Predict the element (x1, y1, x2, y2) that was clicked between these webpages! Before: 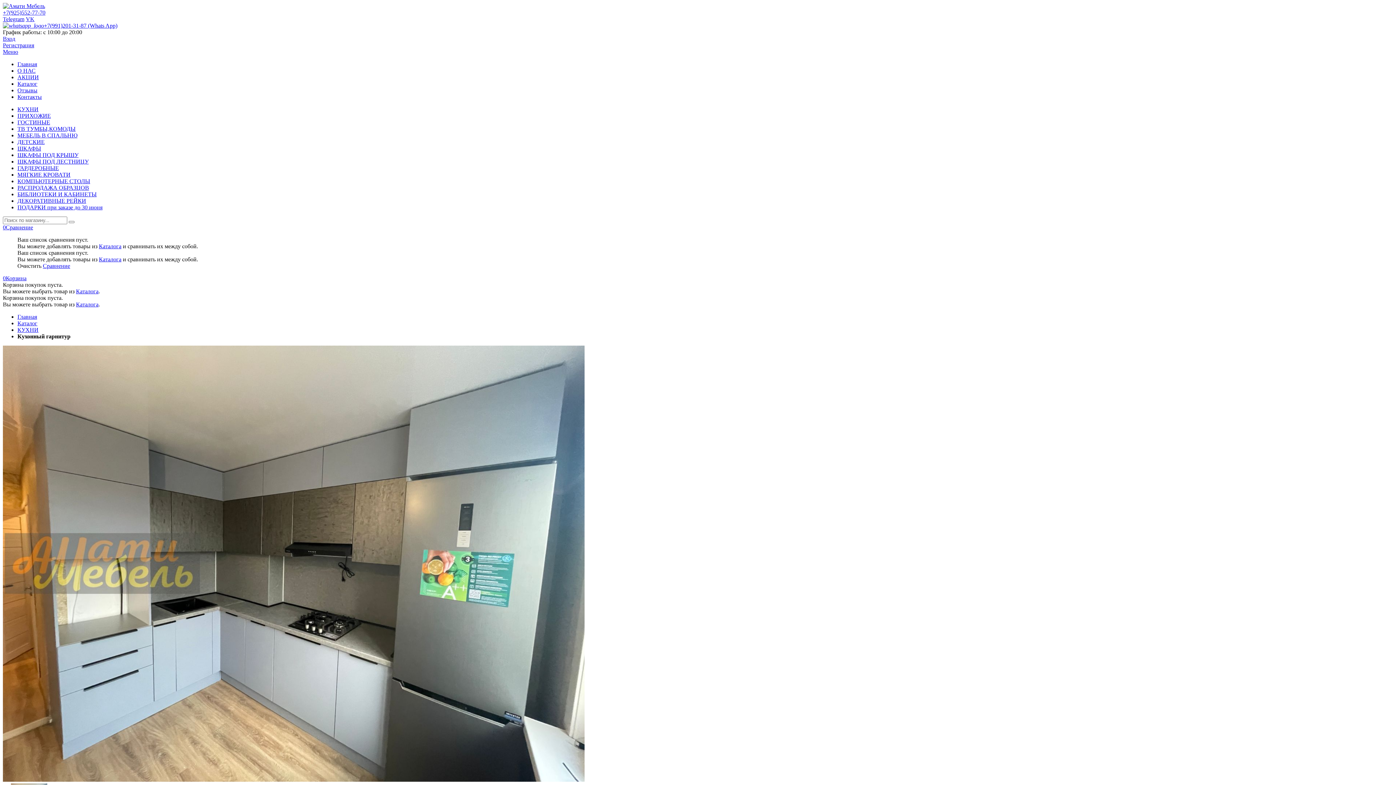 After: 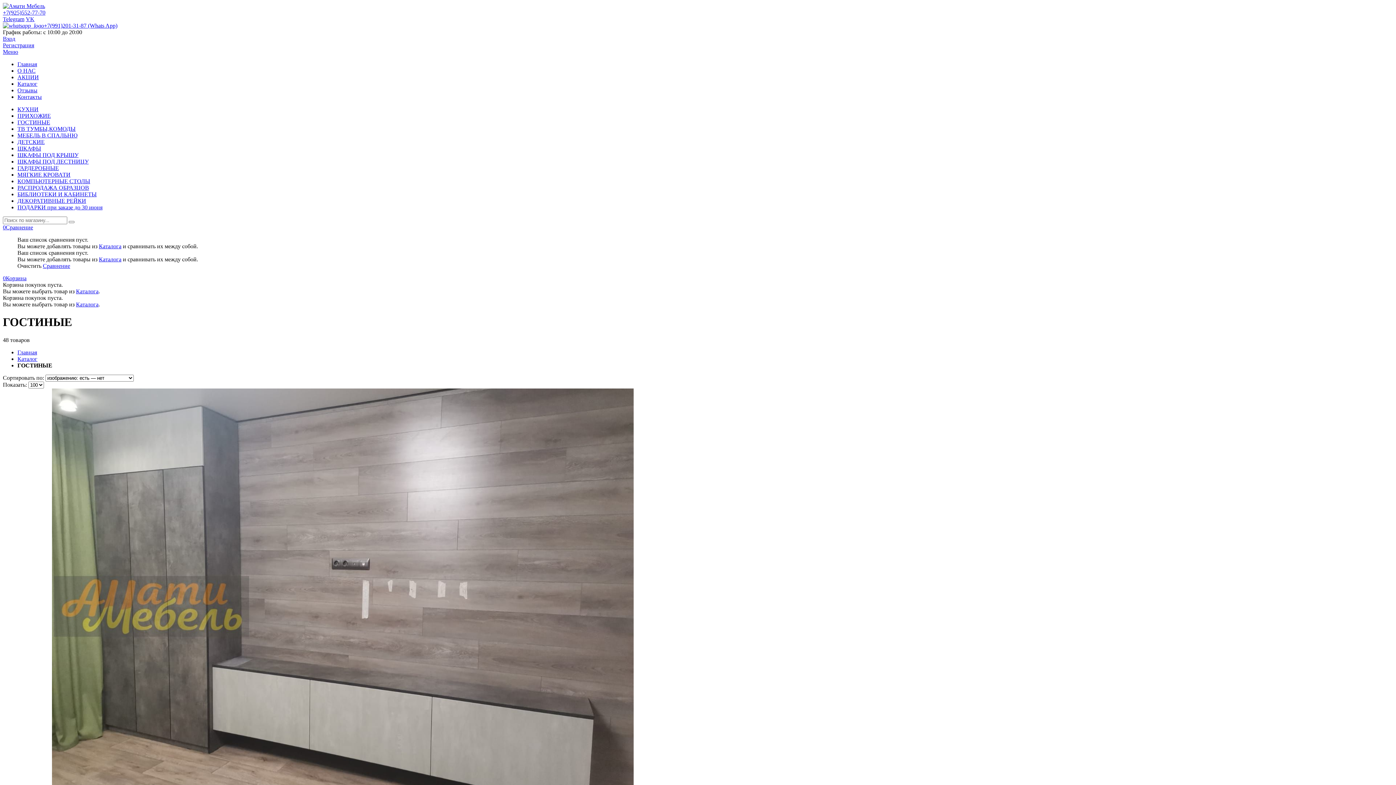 Action: bbox: (17, 119, 50, 125) label: ГОСТИНЫЕ